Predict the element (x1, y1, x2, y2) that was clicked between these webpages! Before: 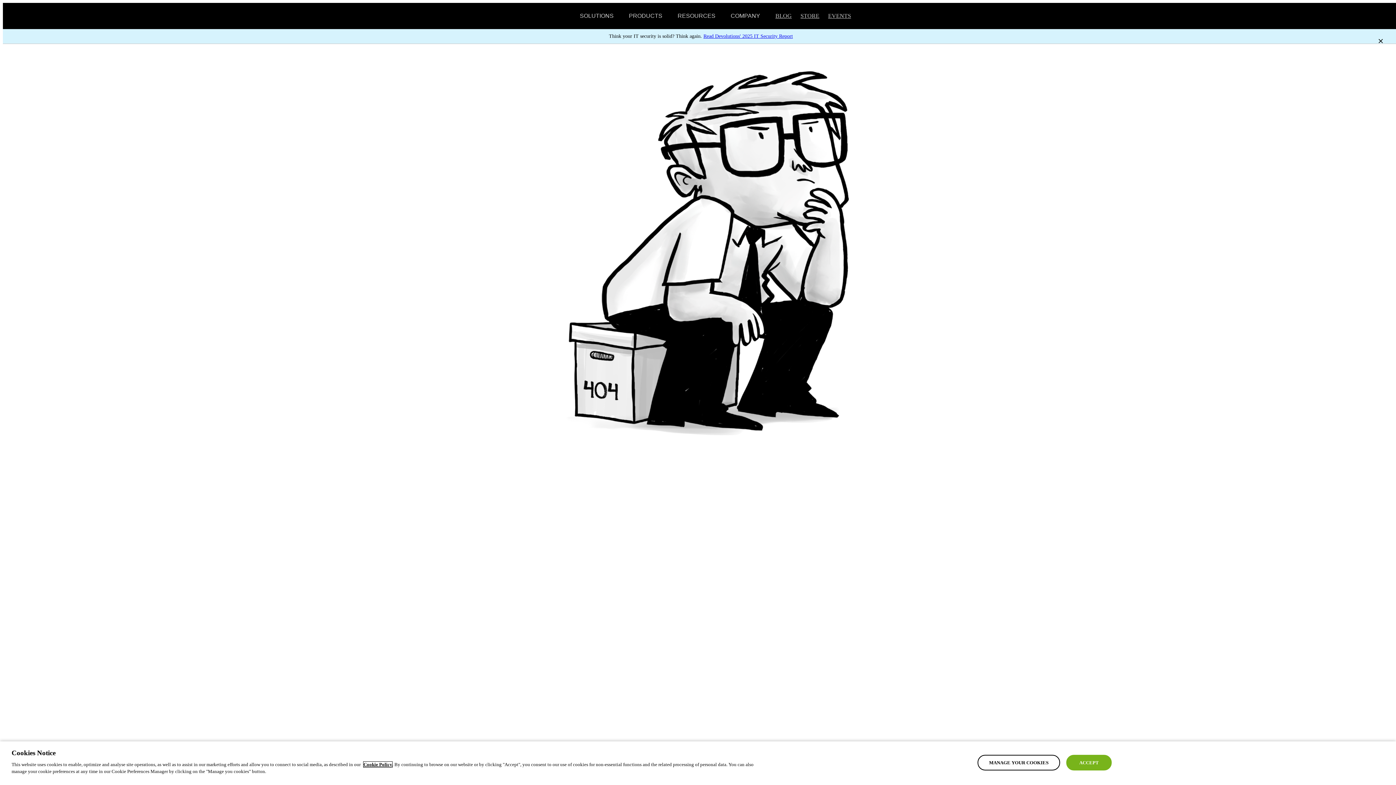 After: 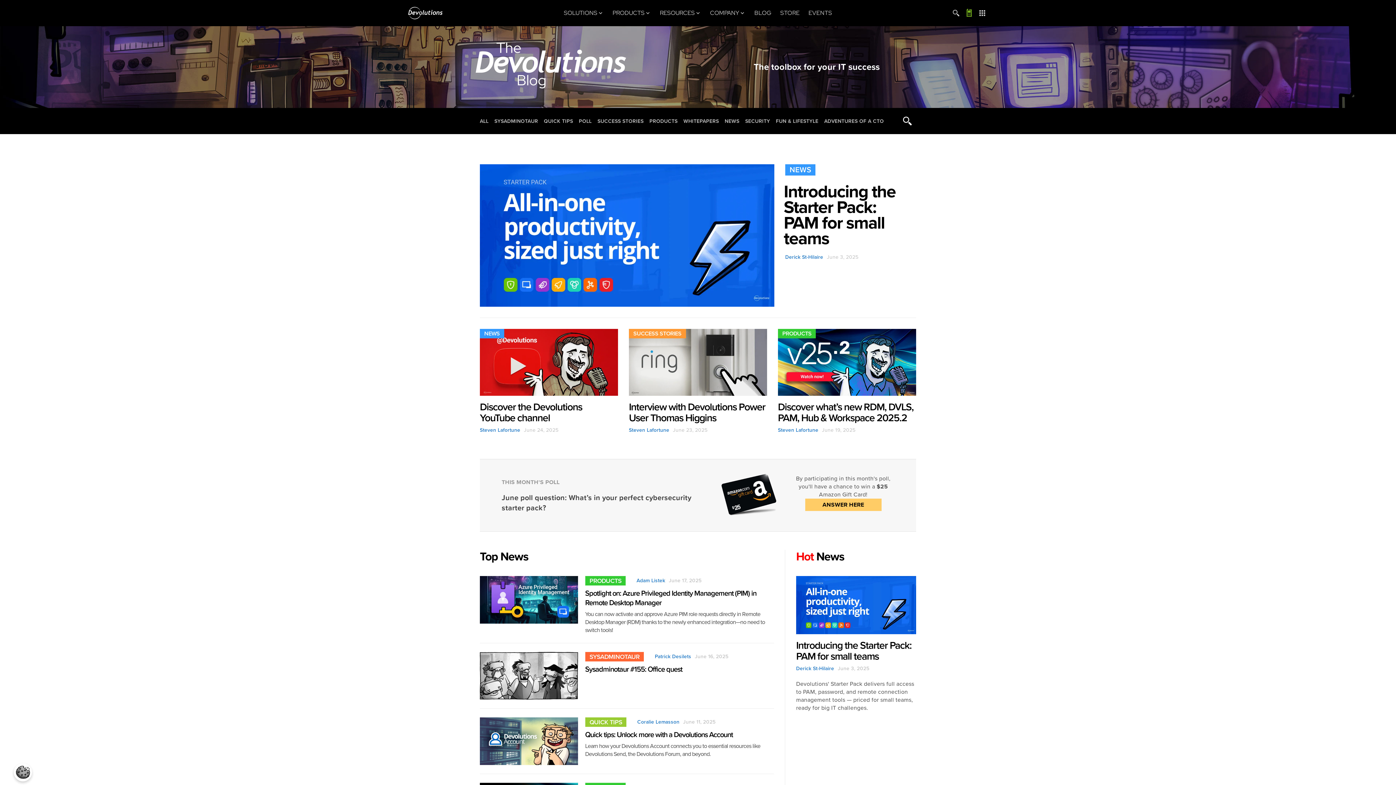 Action: bbox: (771, 2, 796, 29) label: BLOG